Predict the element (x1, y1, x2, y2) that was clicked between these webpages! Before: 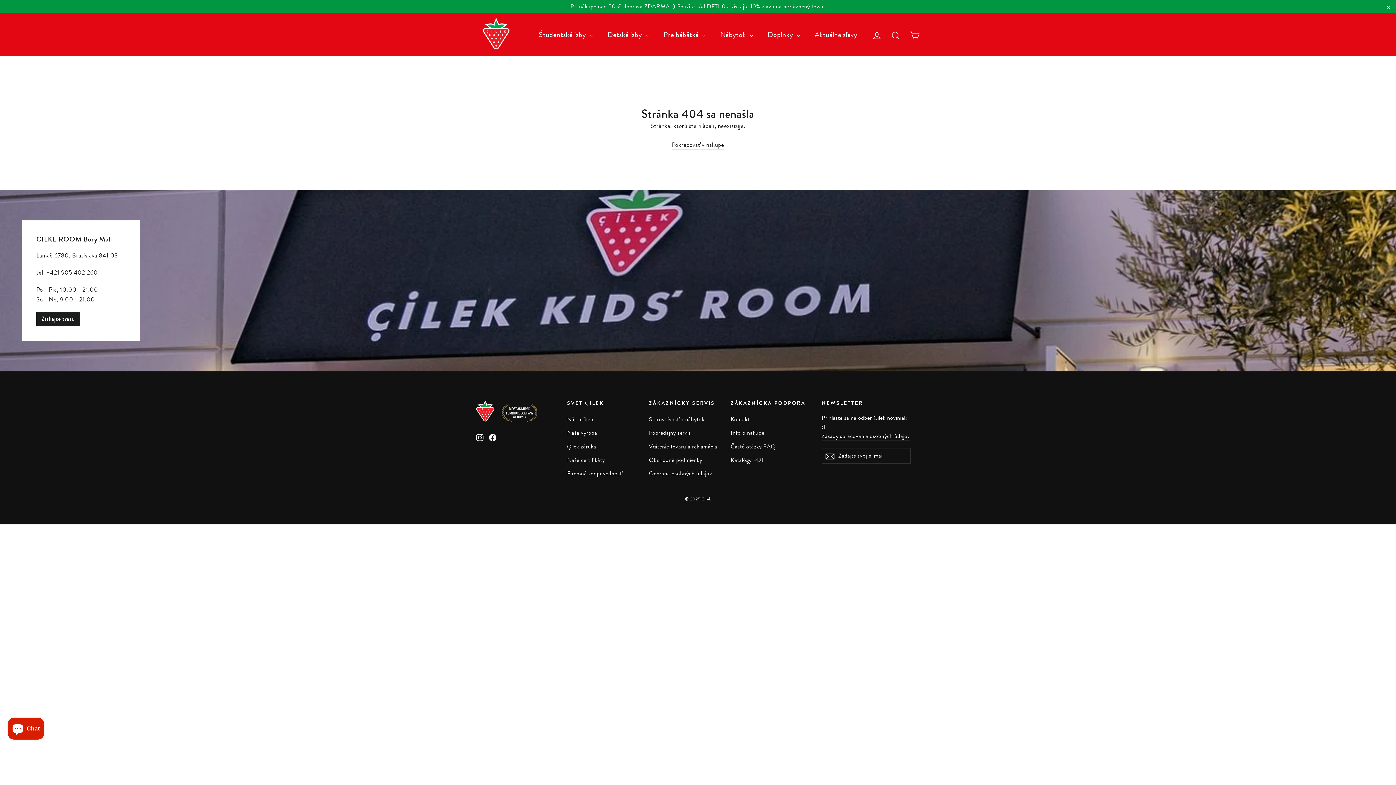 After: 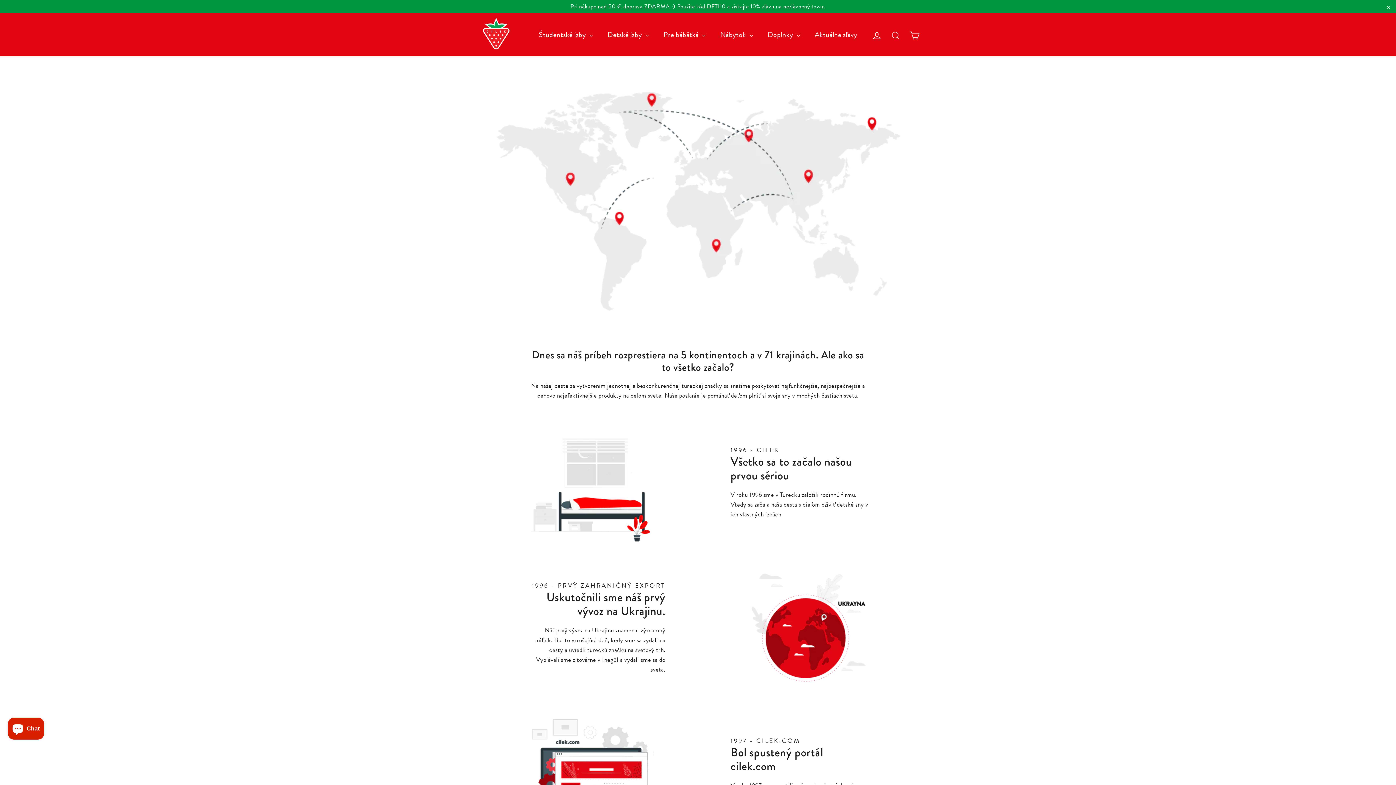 Action: bbox: (567, 413, 638, 425) label: Náš príbeh